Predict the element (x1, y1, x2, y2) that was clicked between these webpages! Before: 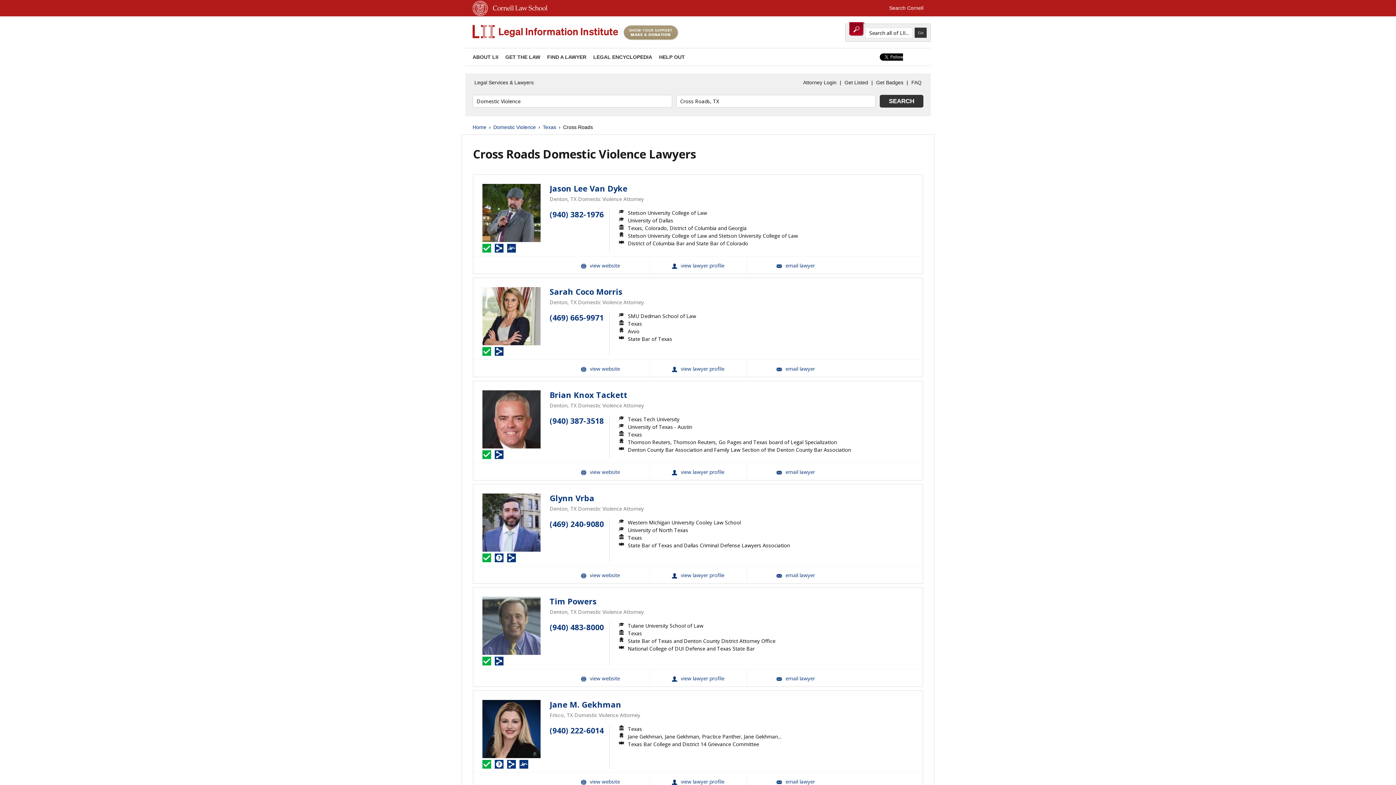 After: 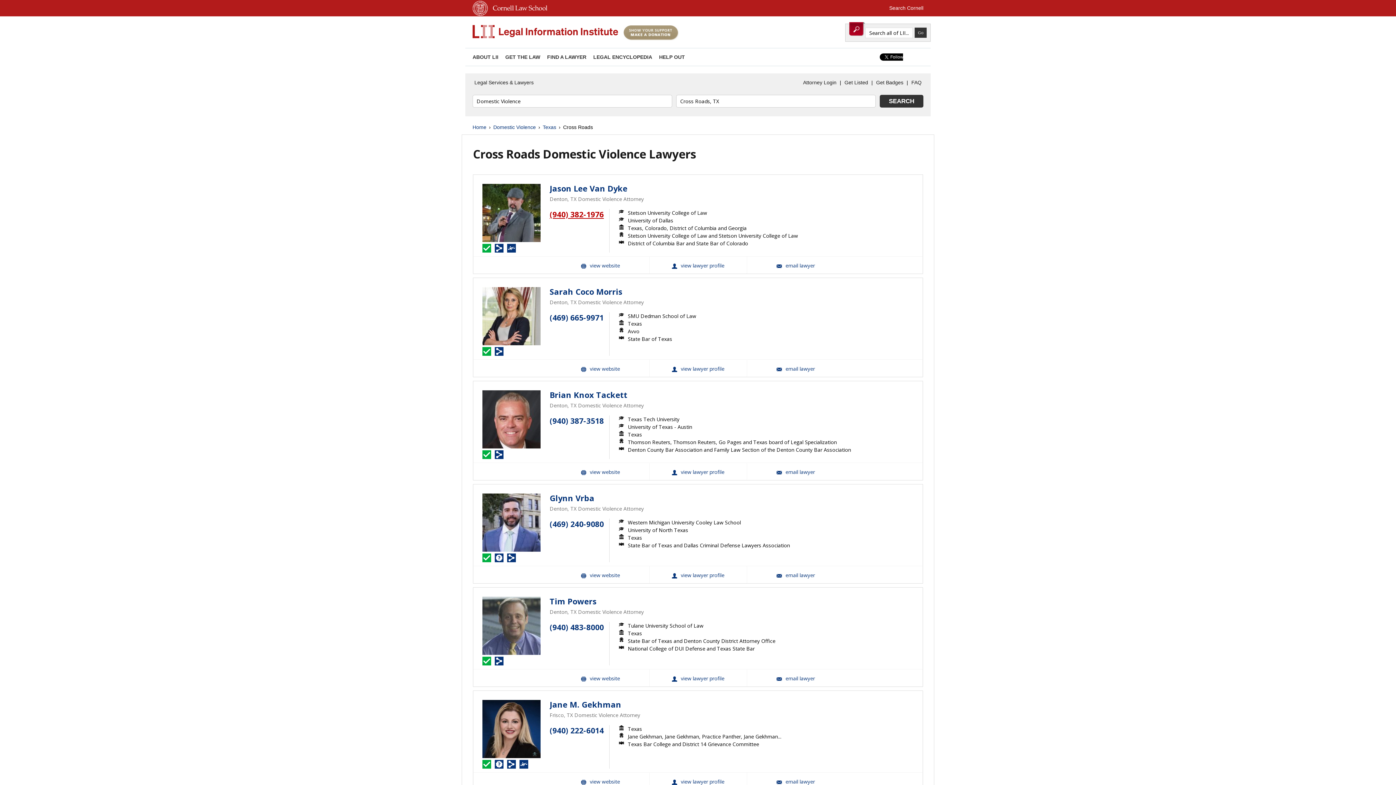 Action: bbox: (549, 209, 604, 219) label: (940) 382-1976